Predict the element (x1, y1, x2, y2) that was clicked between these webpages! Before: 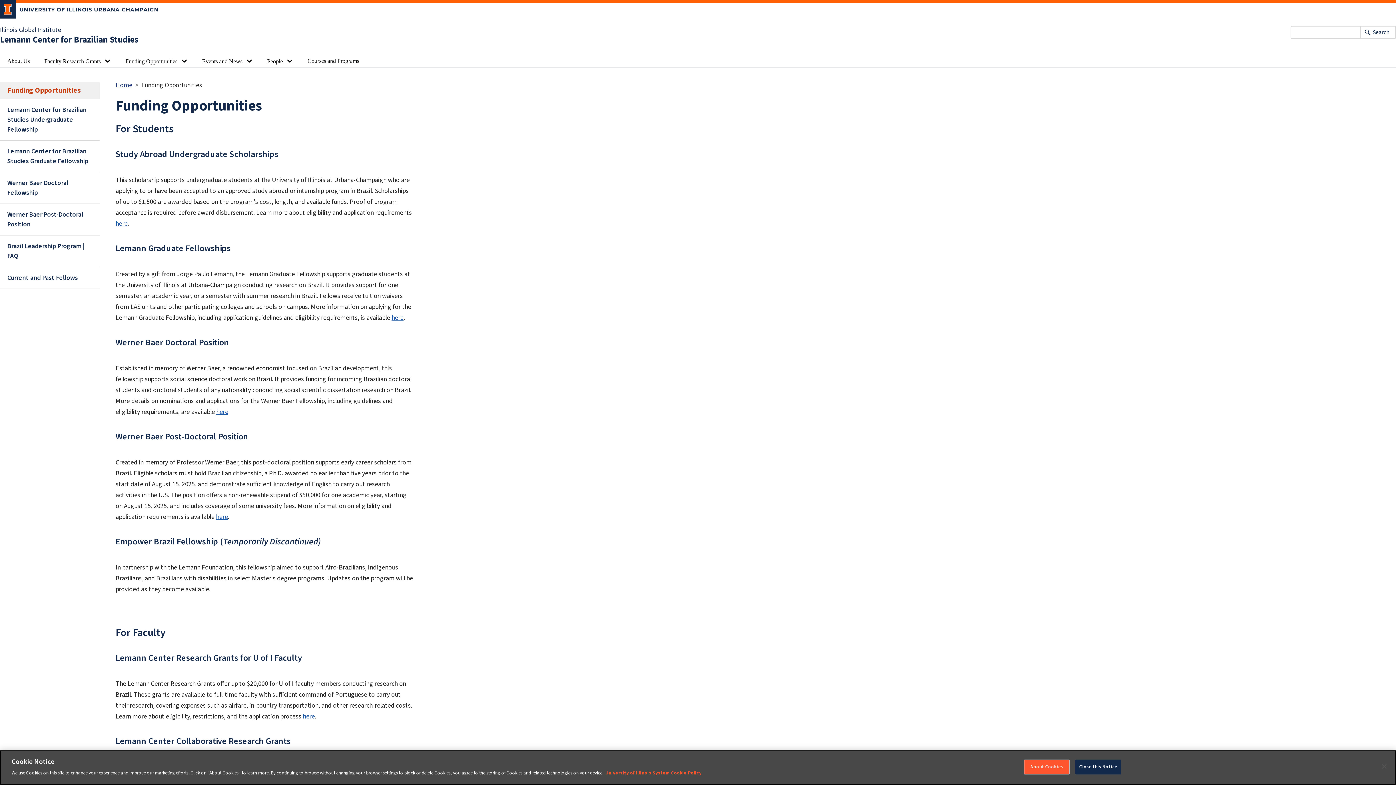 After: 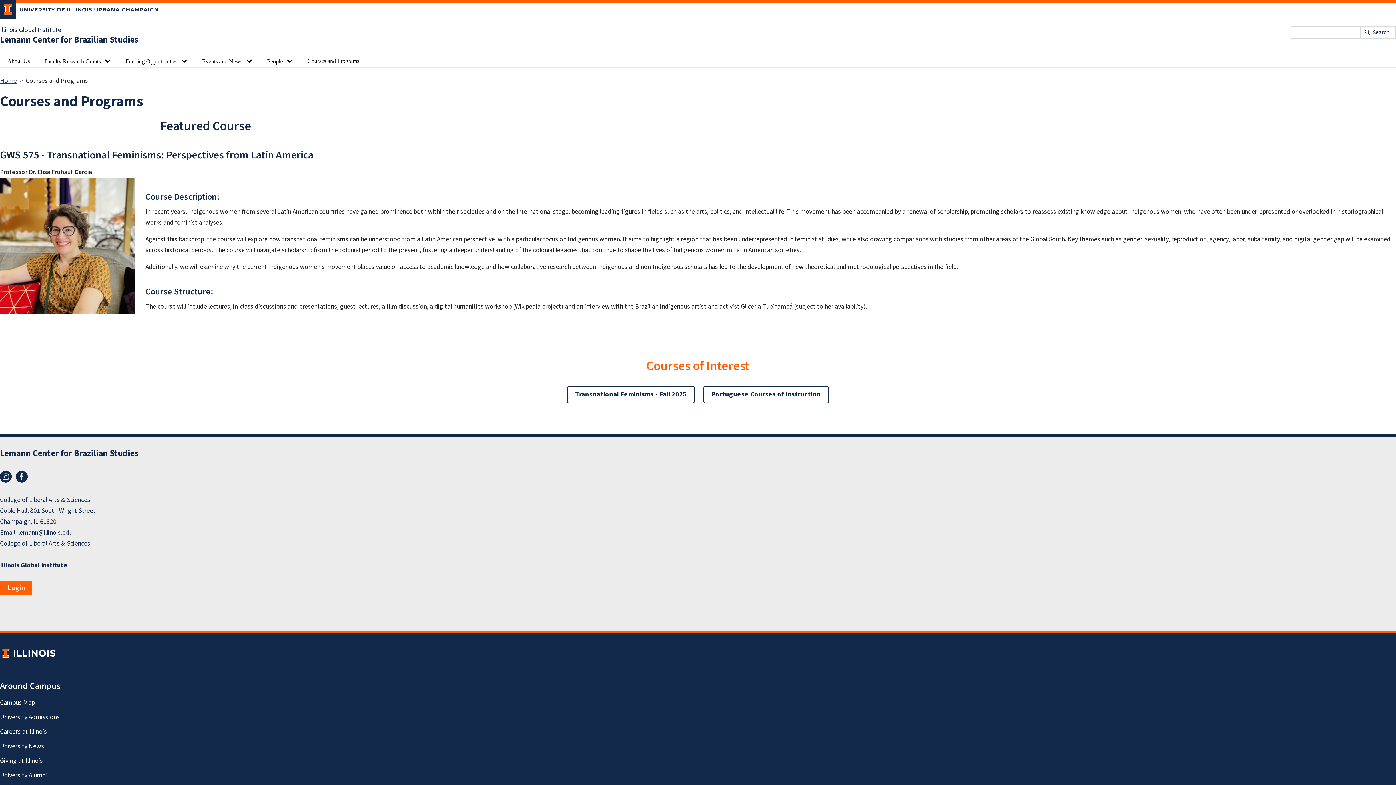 Action: bbox: (300, 54, 366, 66) label: Courses and Programs